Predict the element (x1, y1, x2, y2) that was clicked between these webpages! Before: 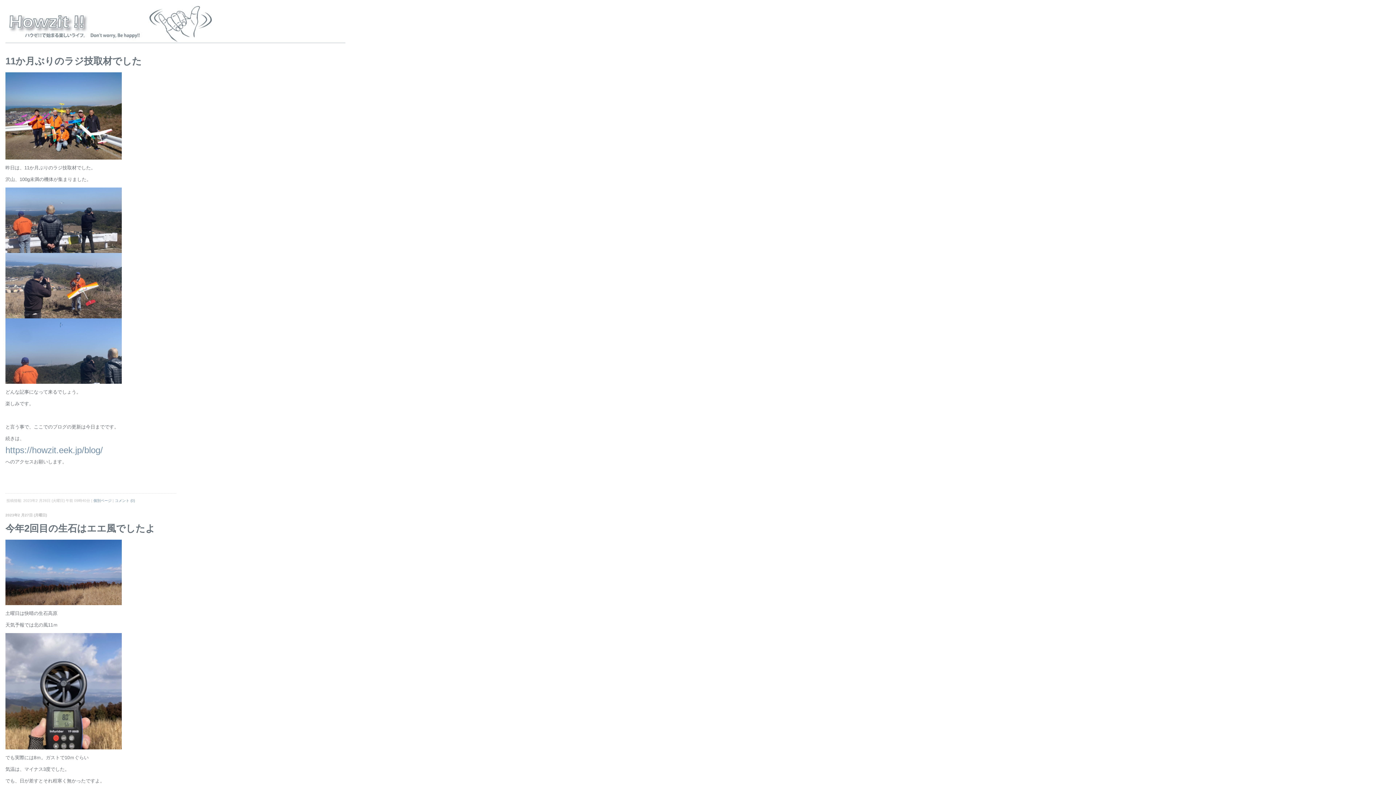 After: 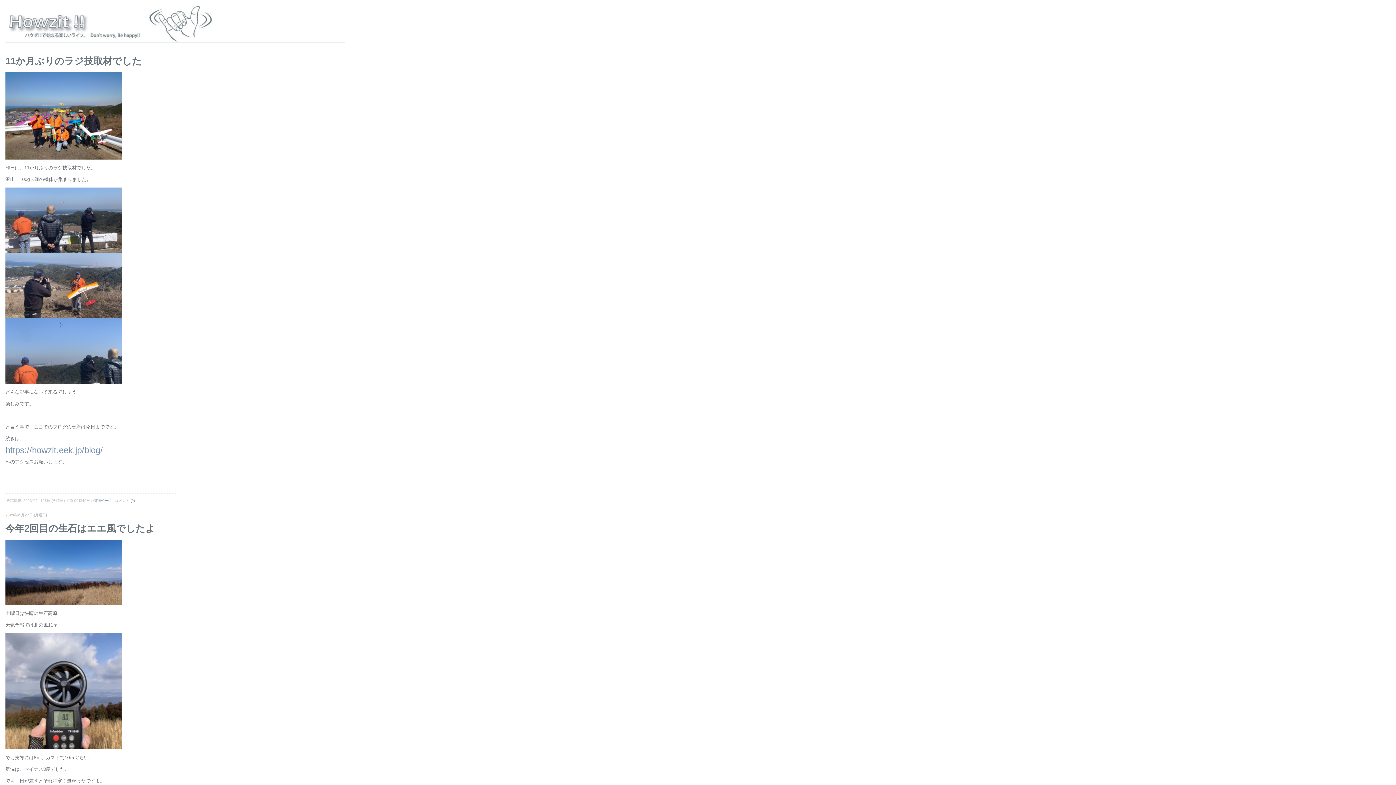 Action: bbox: (0, 0, 1396, 49) label: Howzit !!